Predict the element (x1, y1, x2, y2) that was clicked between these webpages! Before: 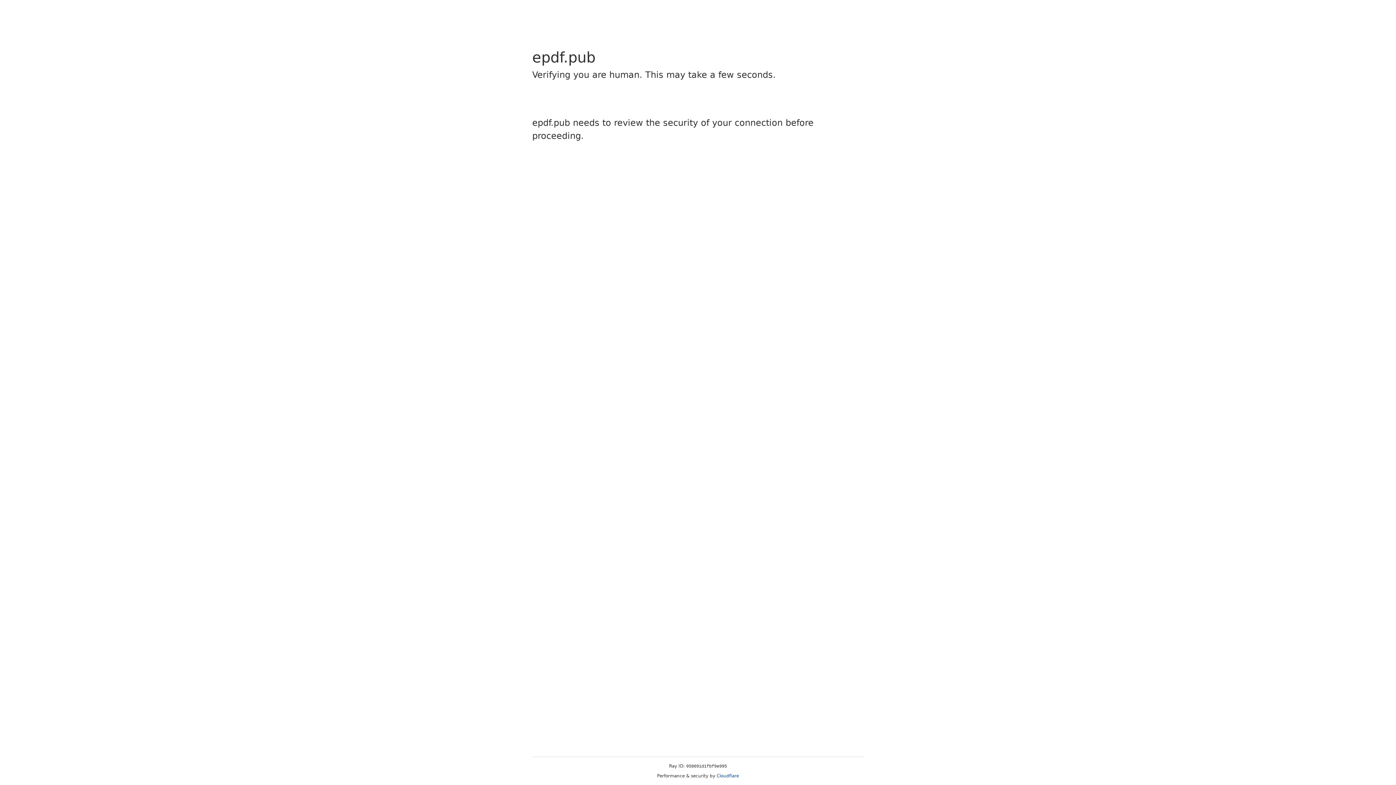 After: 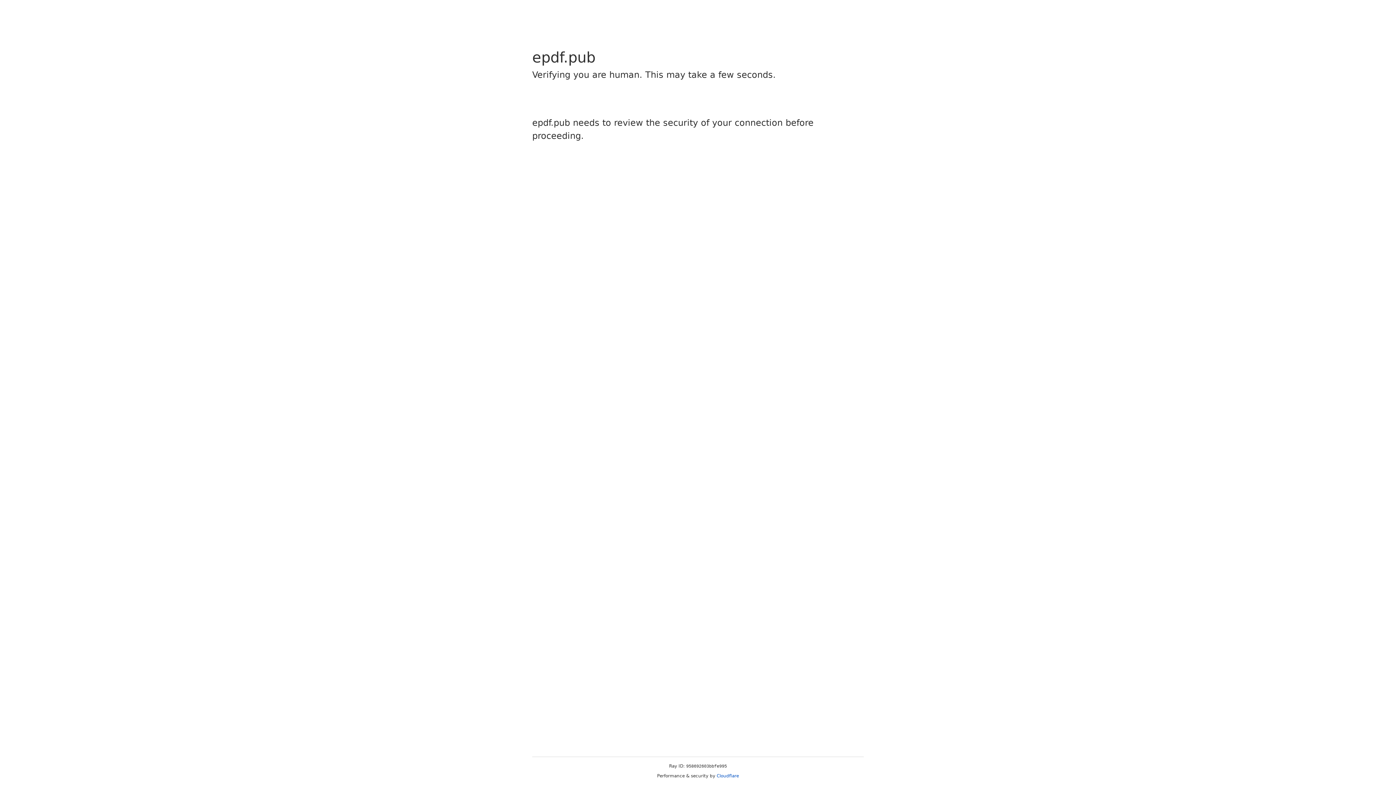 Action: bbox: (716, 773, 739, 778) label: Cloudflare